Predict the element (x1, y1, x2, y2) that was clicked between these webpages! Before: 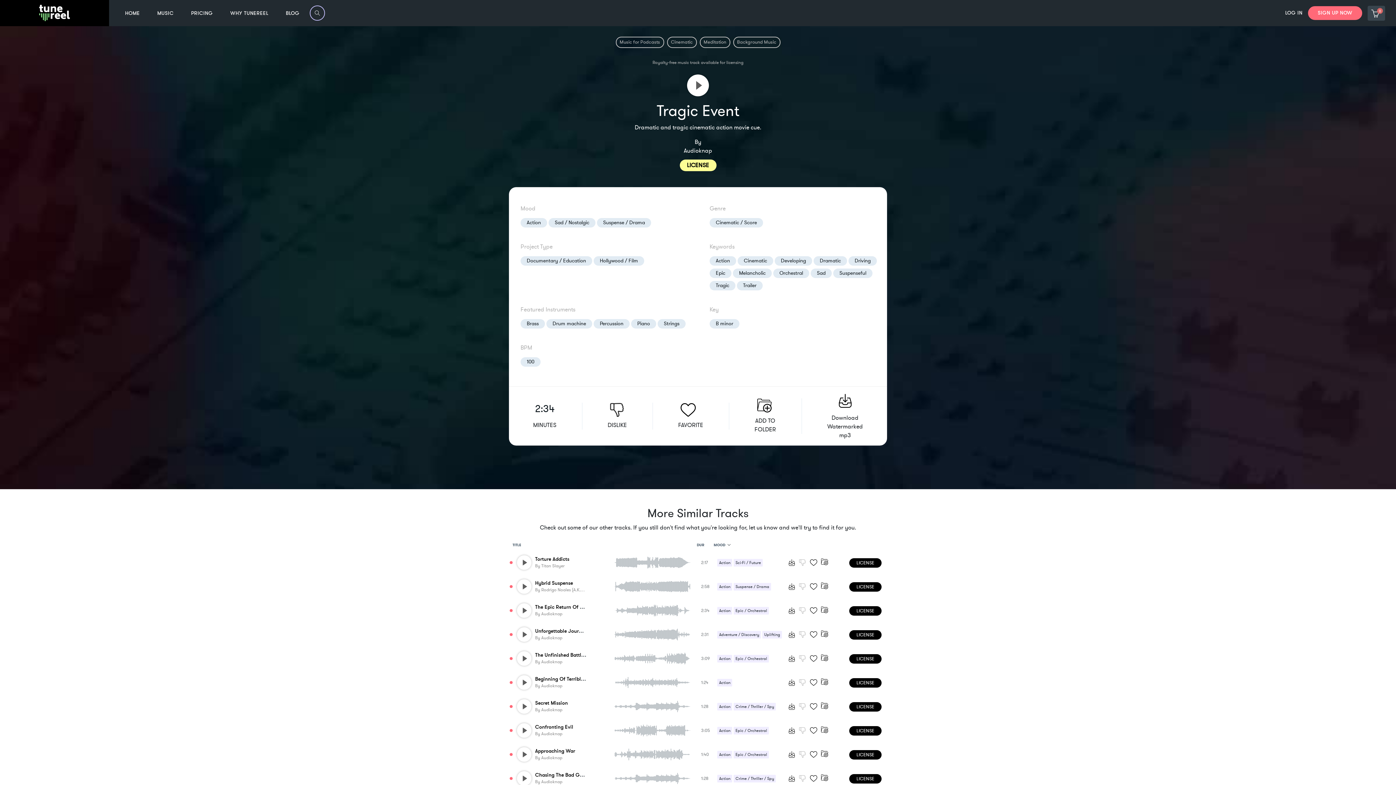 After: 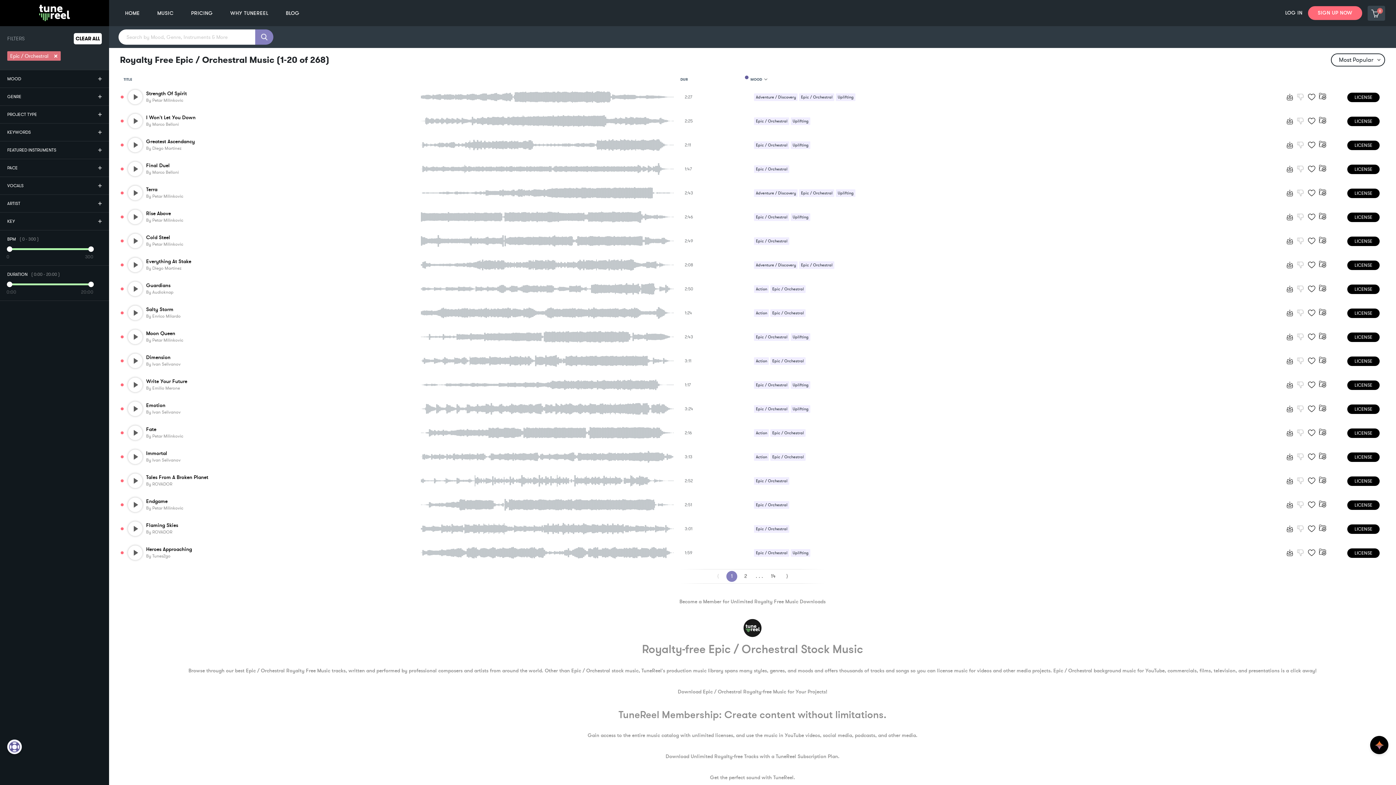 Action: label: Epic / Orchestral bbox: (733, 655, 769, 662)